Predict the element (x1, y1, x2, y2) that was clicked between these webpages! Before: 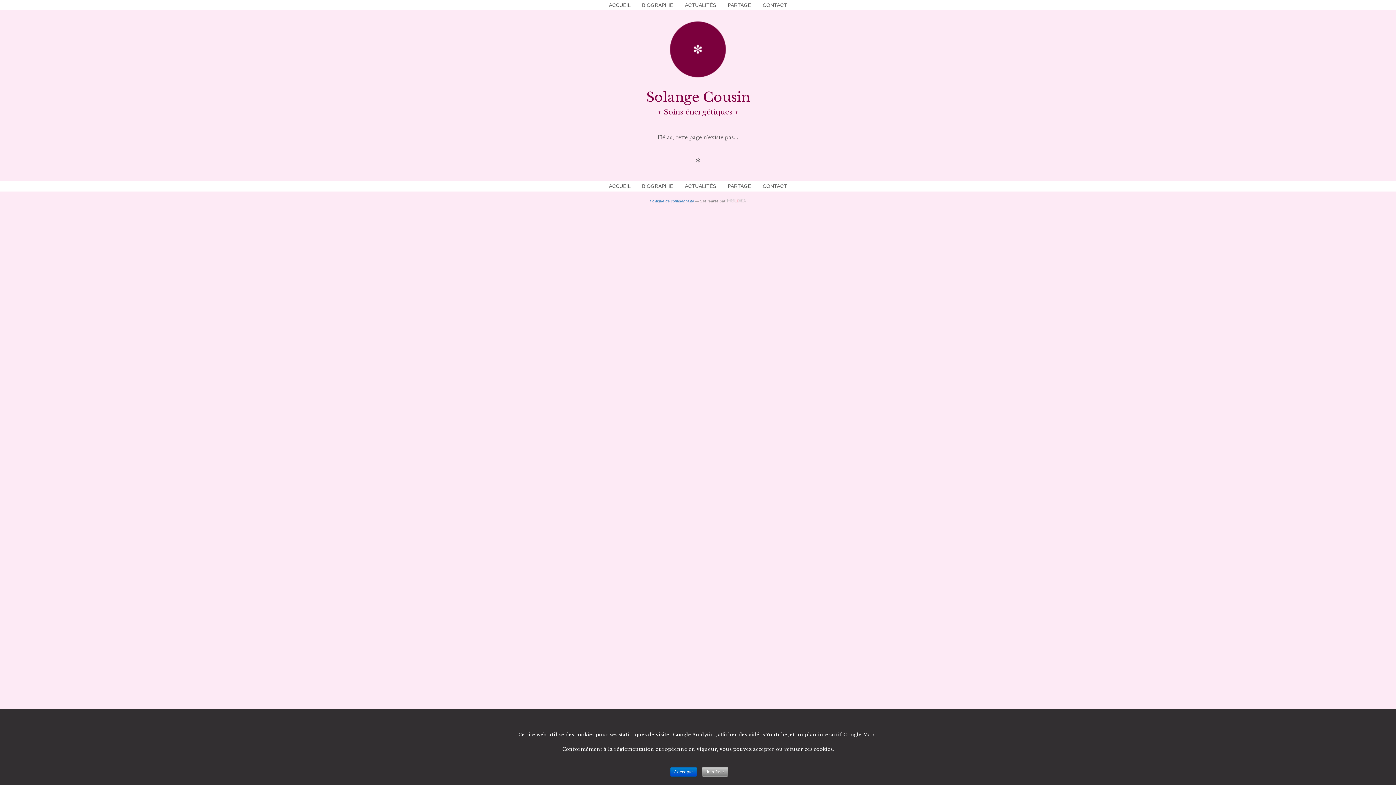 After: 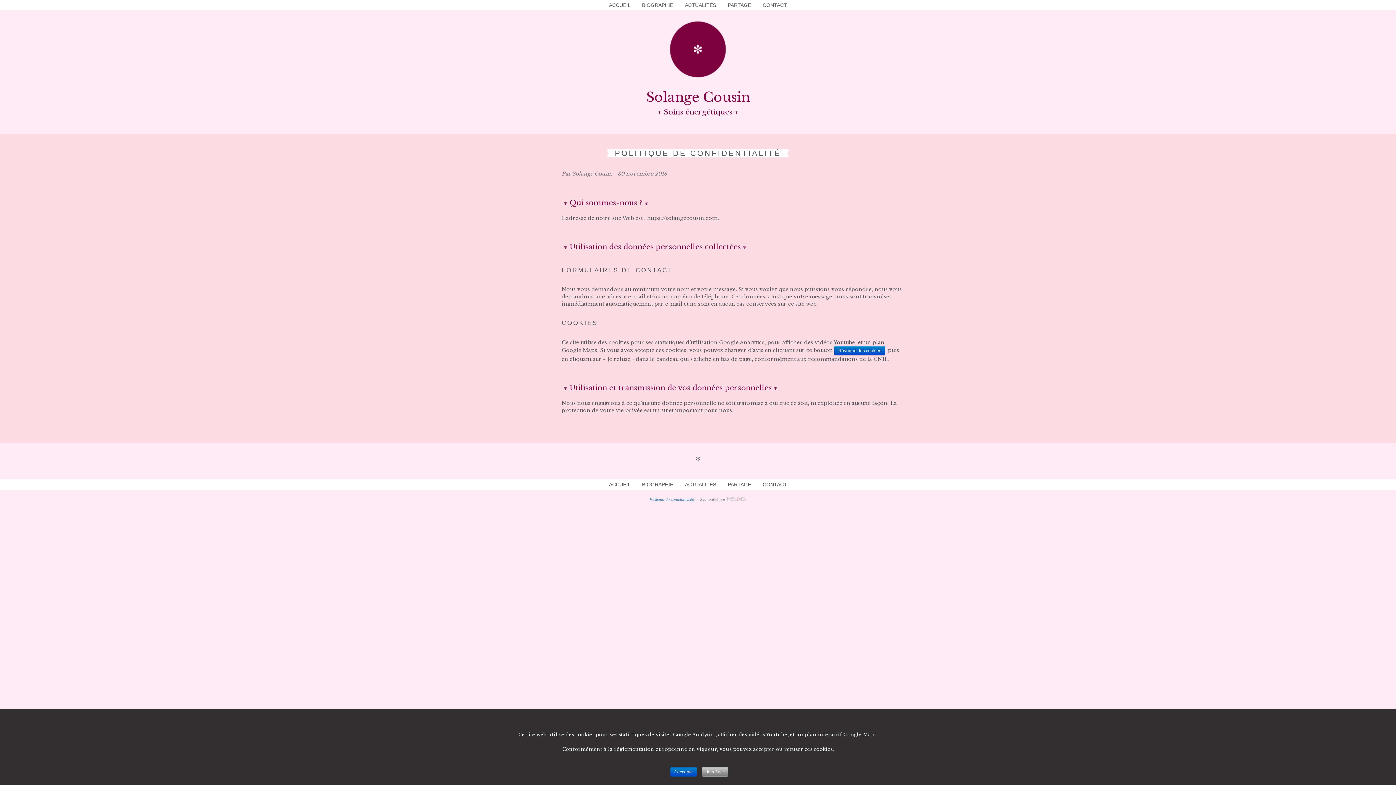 Action: bbox: (650, 199, 694, 203) label: Politique de confidentialité